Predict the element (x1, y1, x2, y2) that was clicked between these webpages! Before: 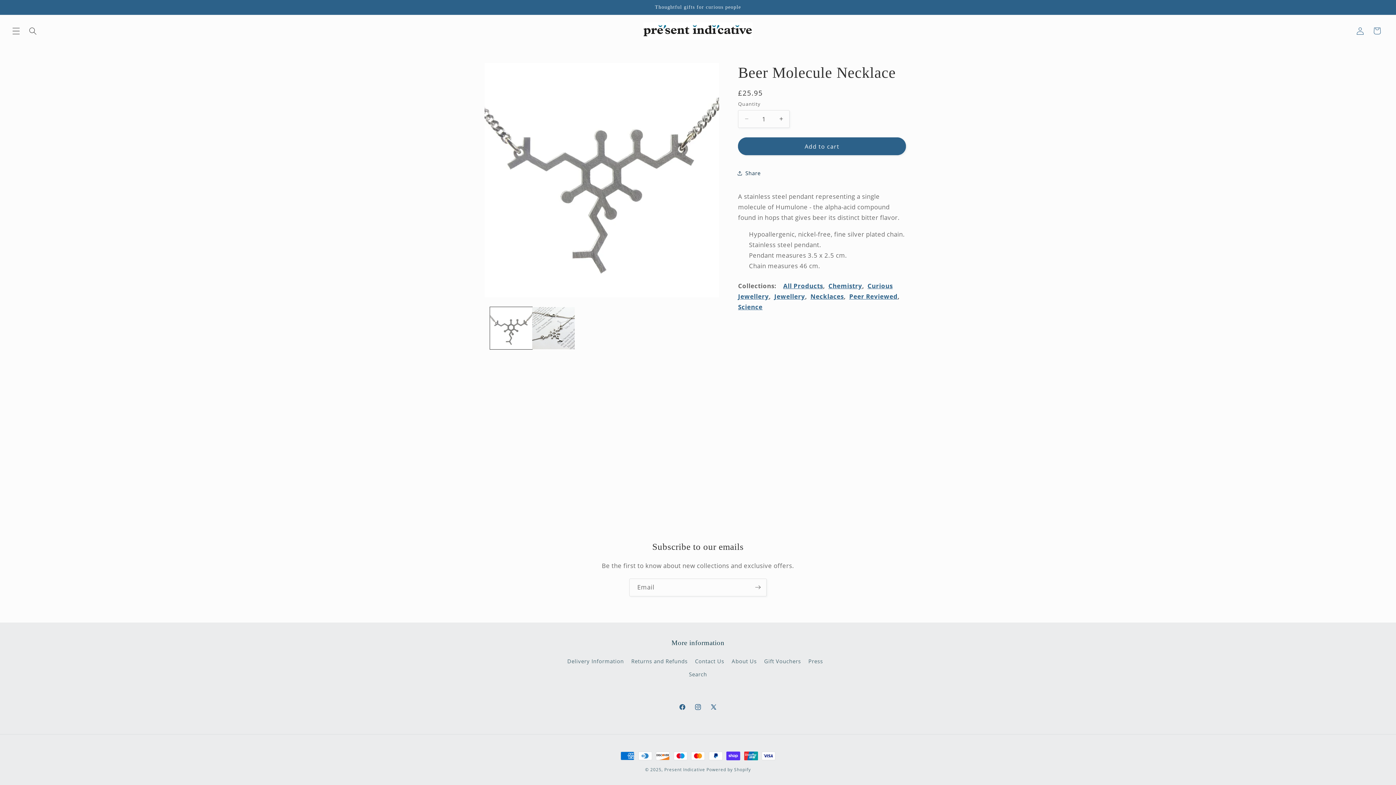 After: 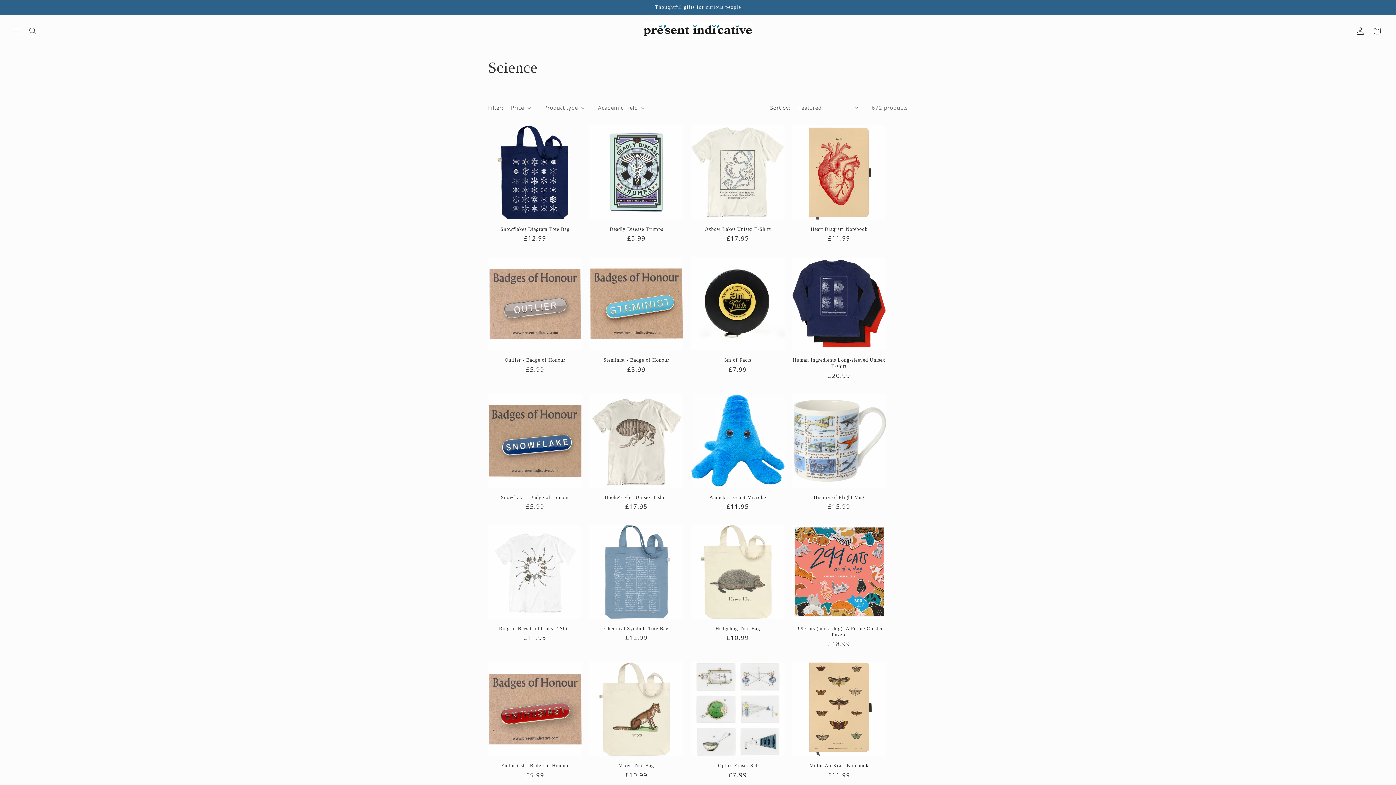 Action: bbox: (738, 302, 762, 311) label: Science